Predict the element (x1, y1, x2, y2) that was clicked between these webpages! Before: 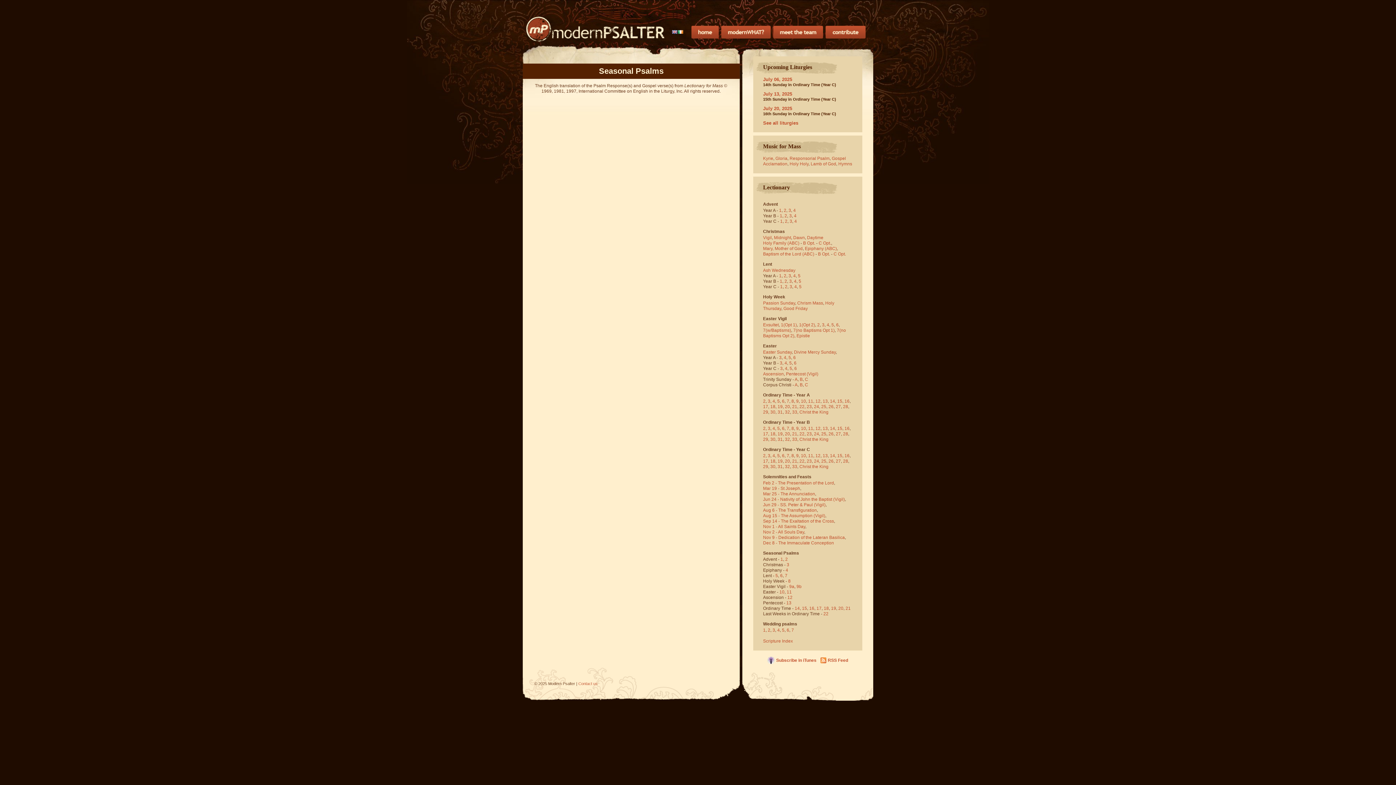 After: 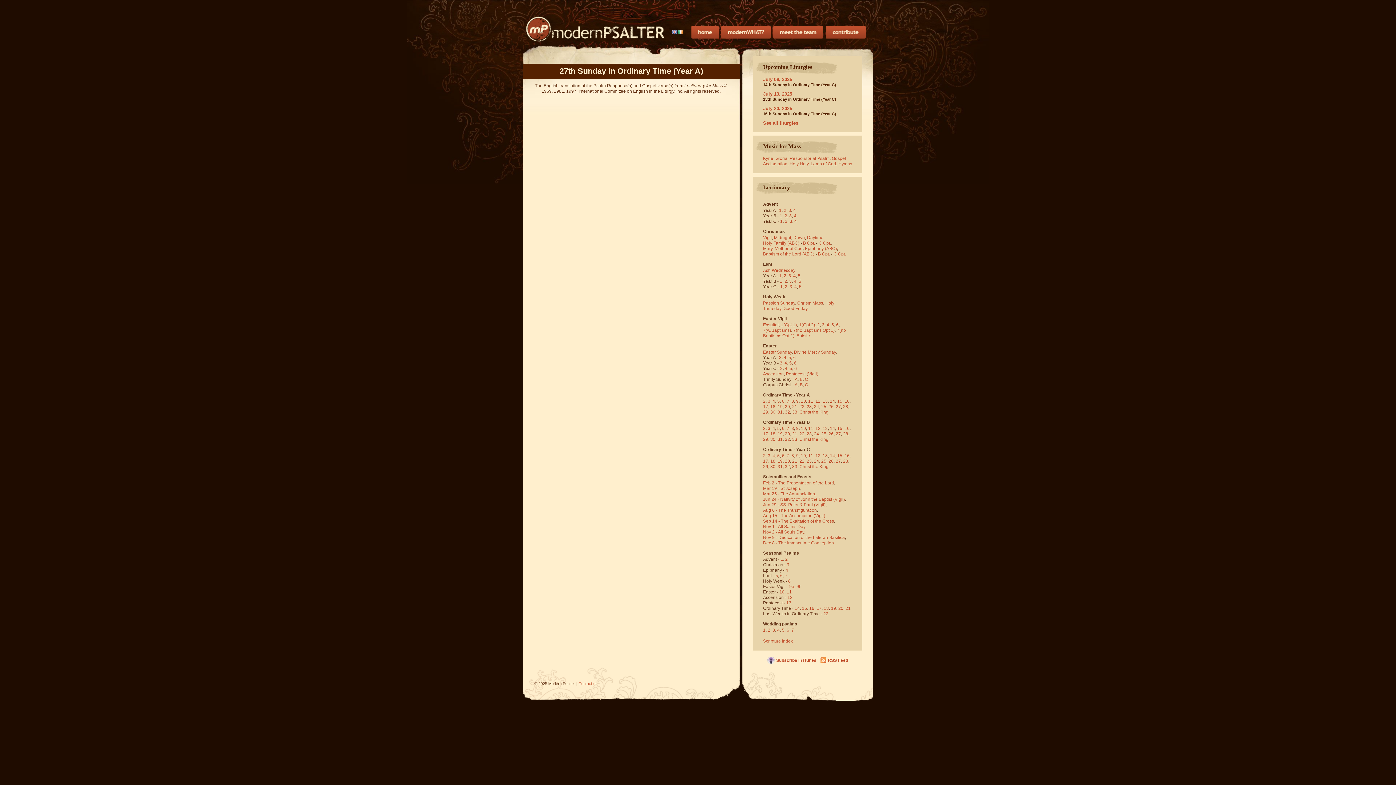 Action: bbox: (836, 404, 841, 409) label: 27